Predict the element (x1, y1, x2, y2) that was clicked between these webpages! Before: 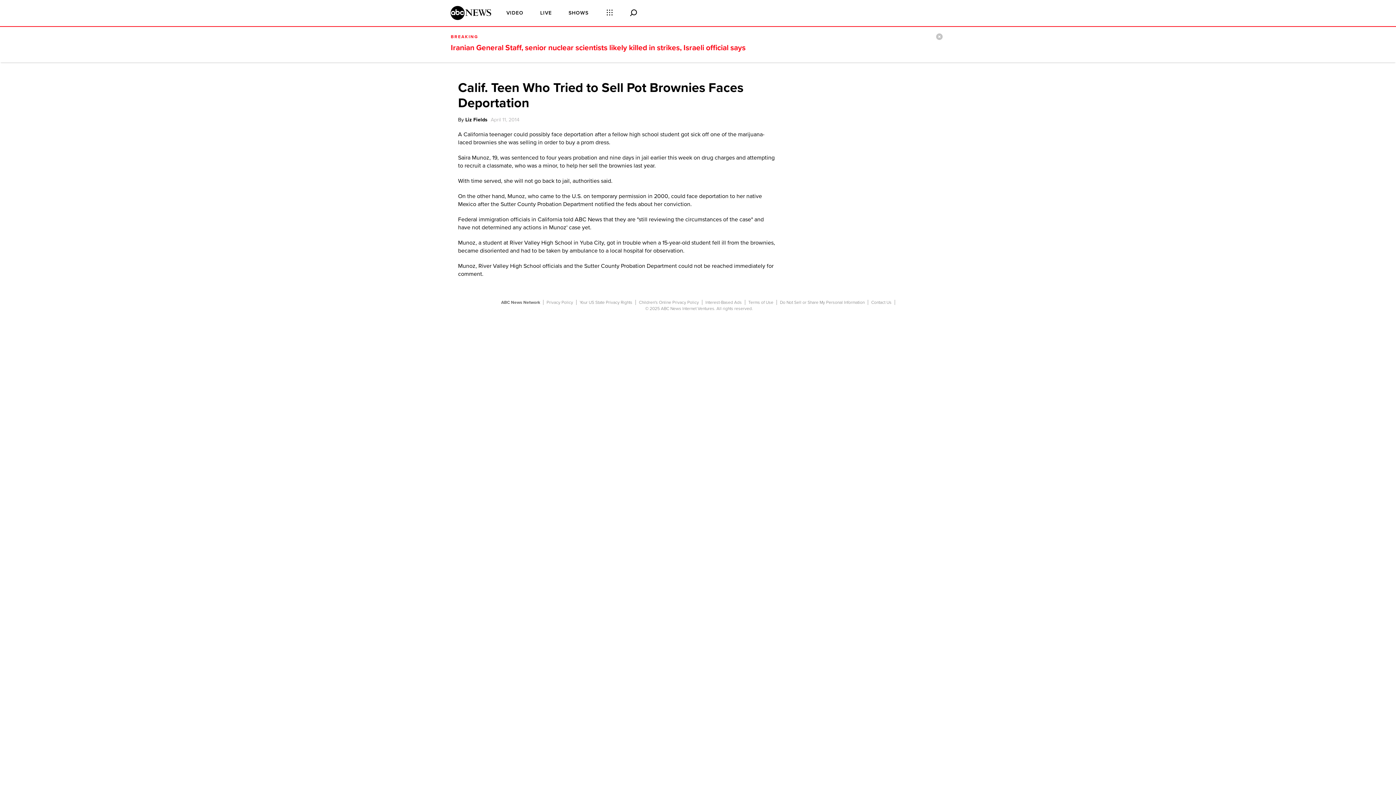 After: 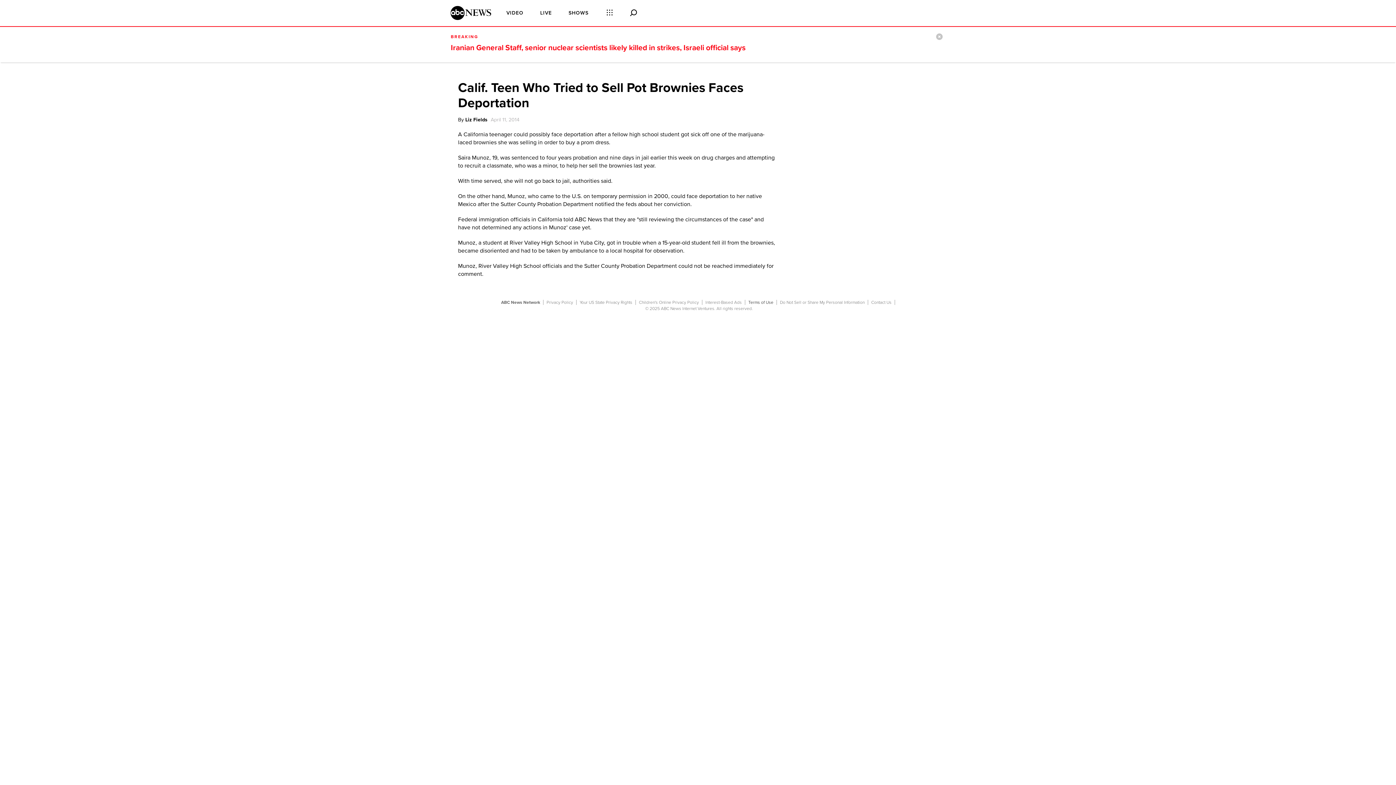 Action: label: Terms of Use bbox: (748, 300, 773, 305)